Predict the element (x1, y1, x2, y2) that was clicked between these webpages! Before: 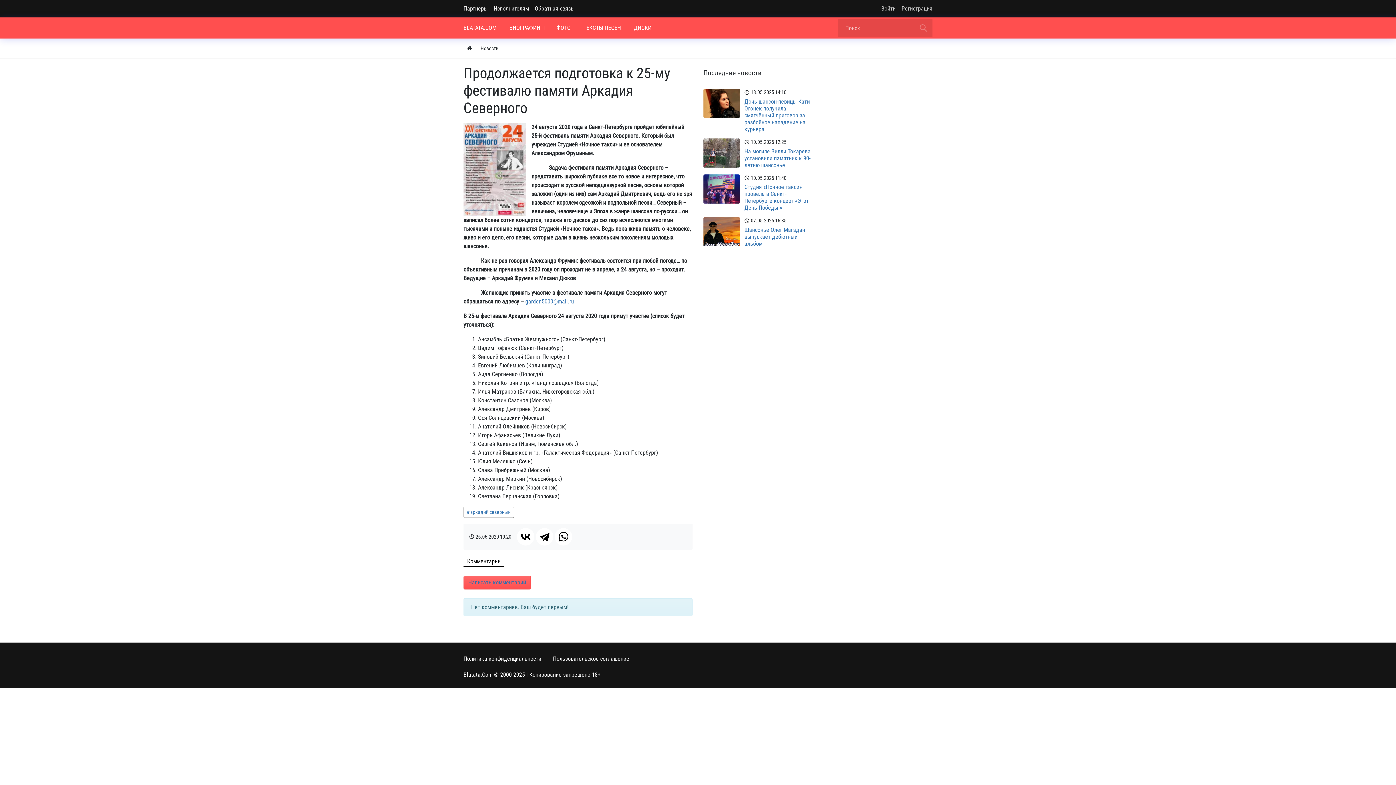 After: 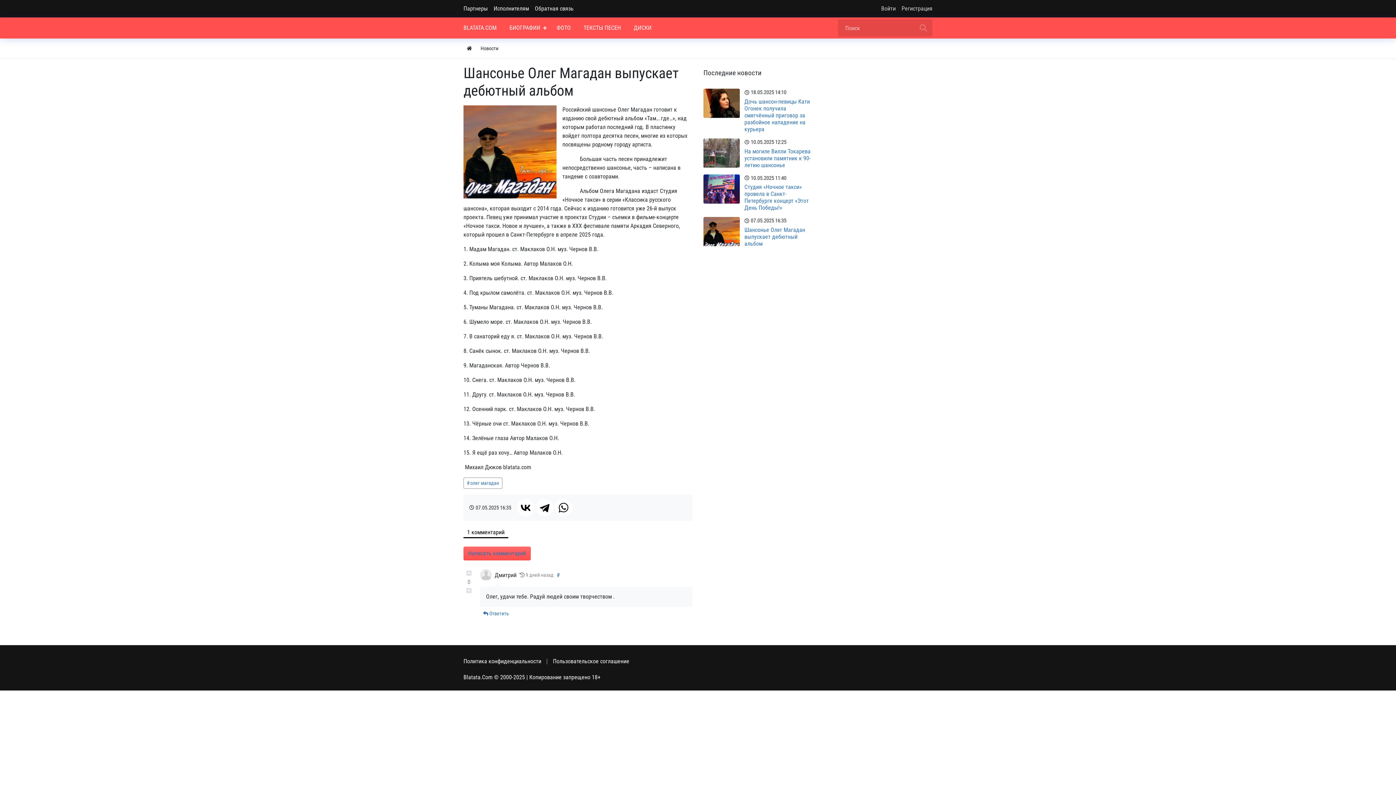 Action: bbox: (703, 217, 740, 246)